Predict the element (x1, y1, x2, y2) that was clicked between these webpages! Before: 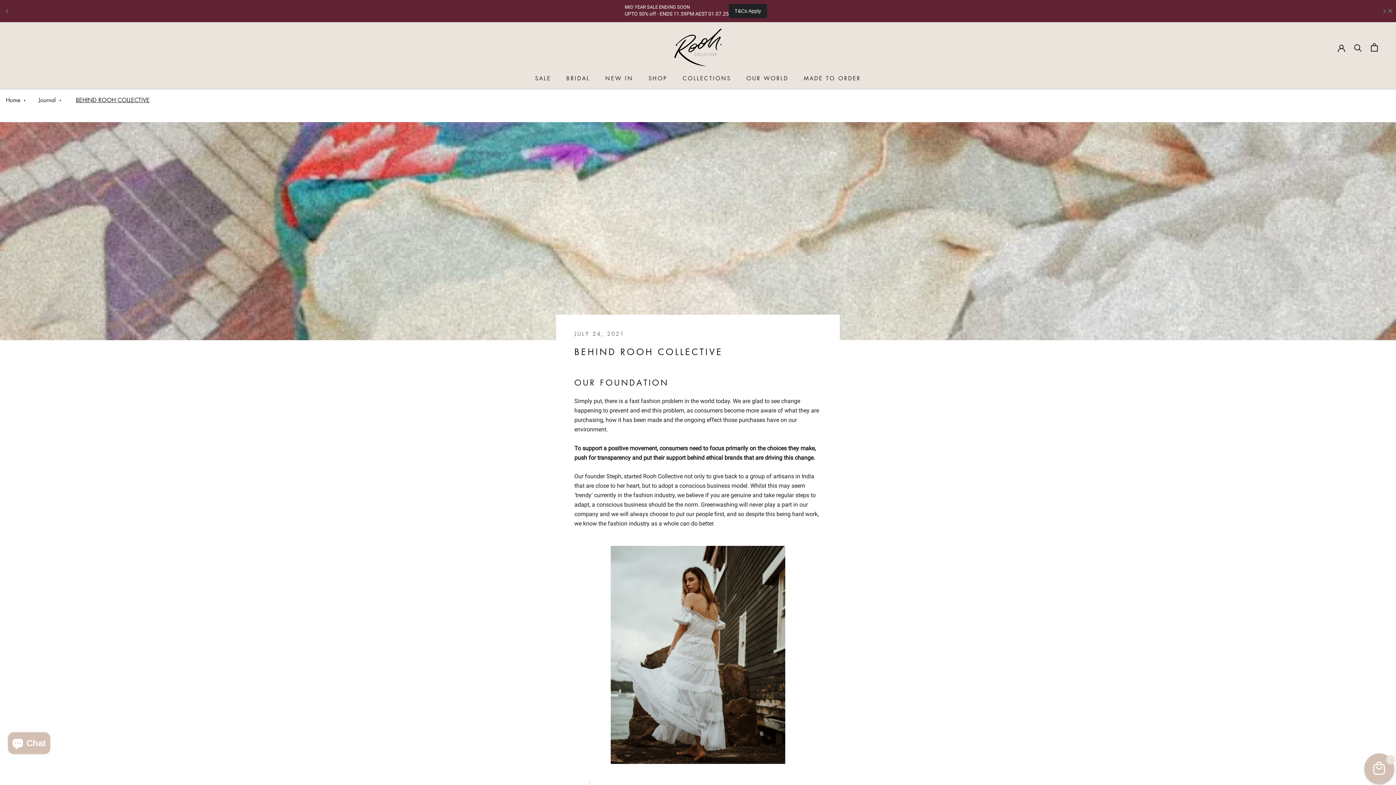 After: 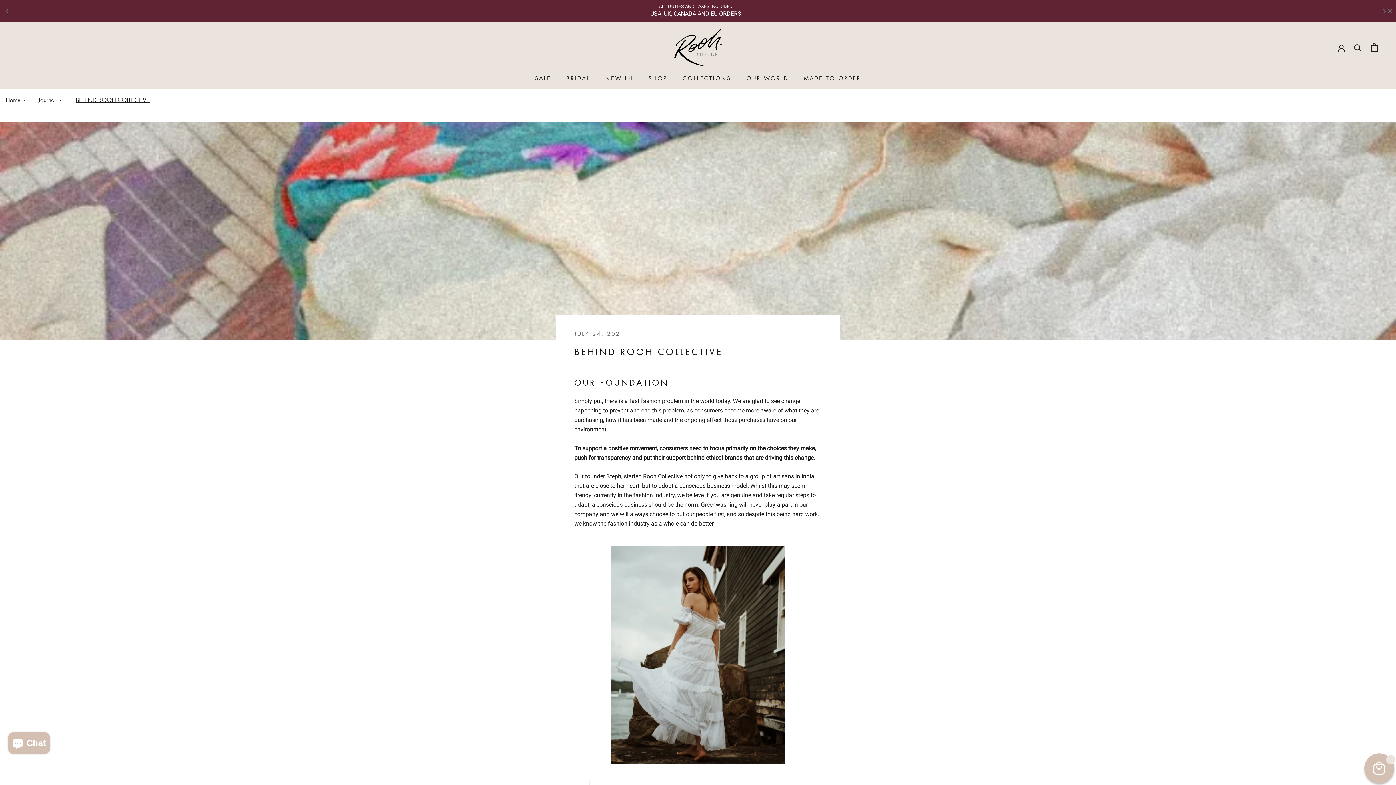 Action: bbox: (1381, 7, 1388, 14) label: Next slide